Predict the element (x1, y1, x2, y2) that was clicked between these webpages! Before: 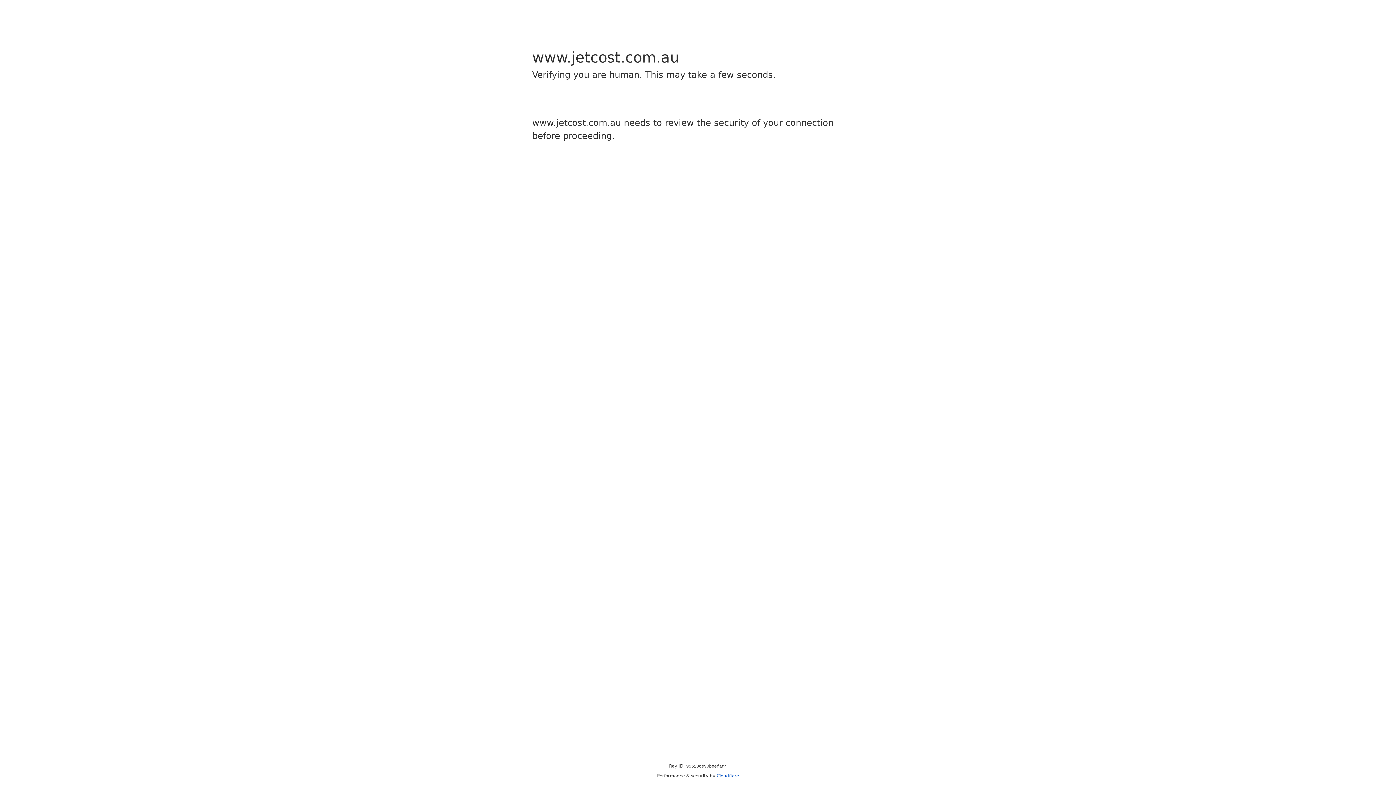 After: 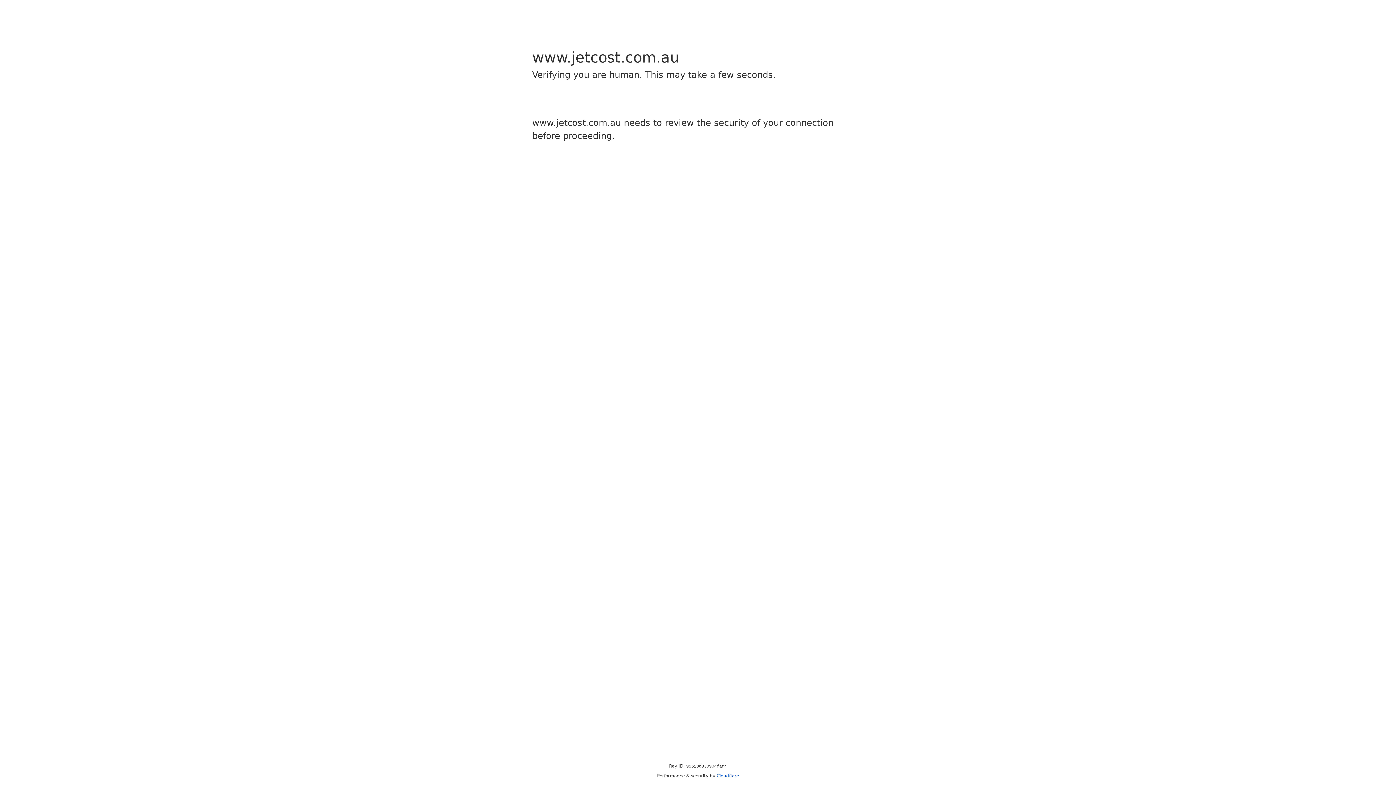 Action: bbox: (716, 773, 739, 778) label: Cloudflare